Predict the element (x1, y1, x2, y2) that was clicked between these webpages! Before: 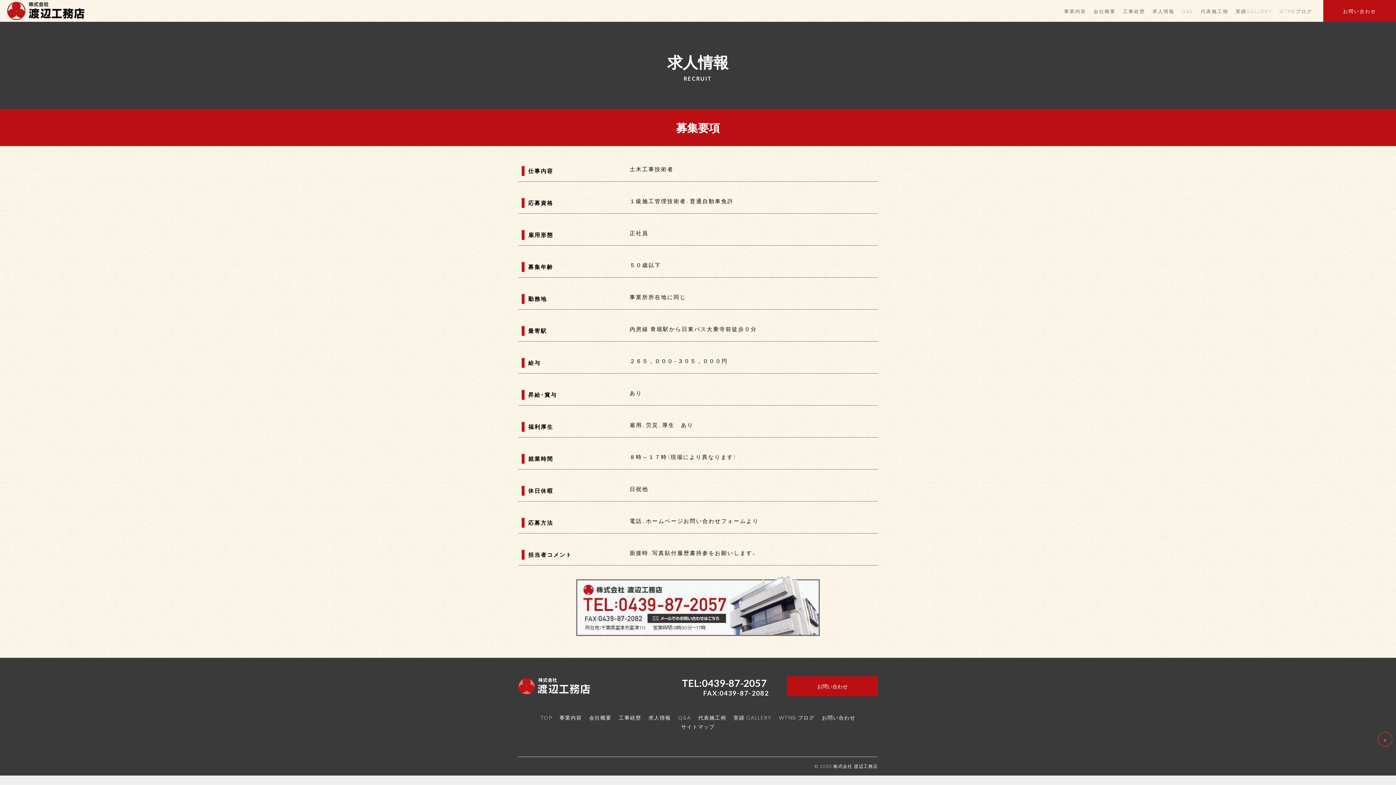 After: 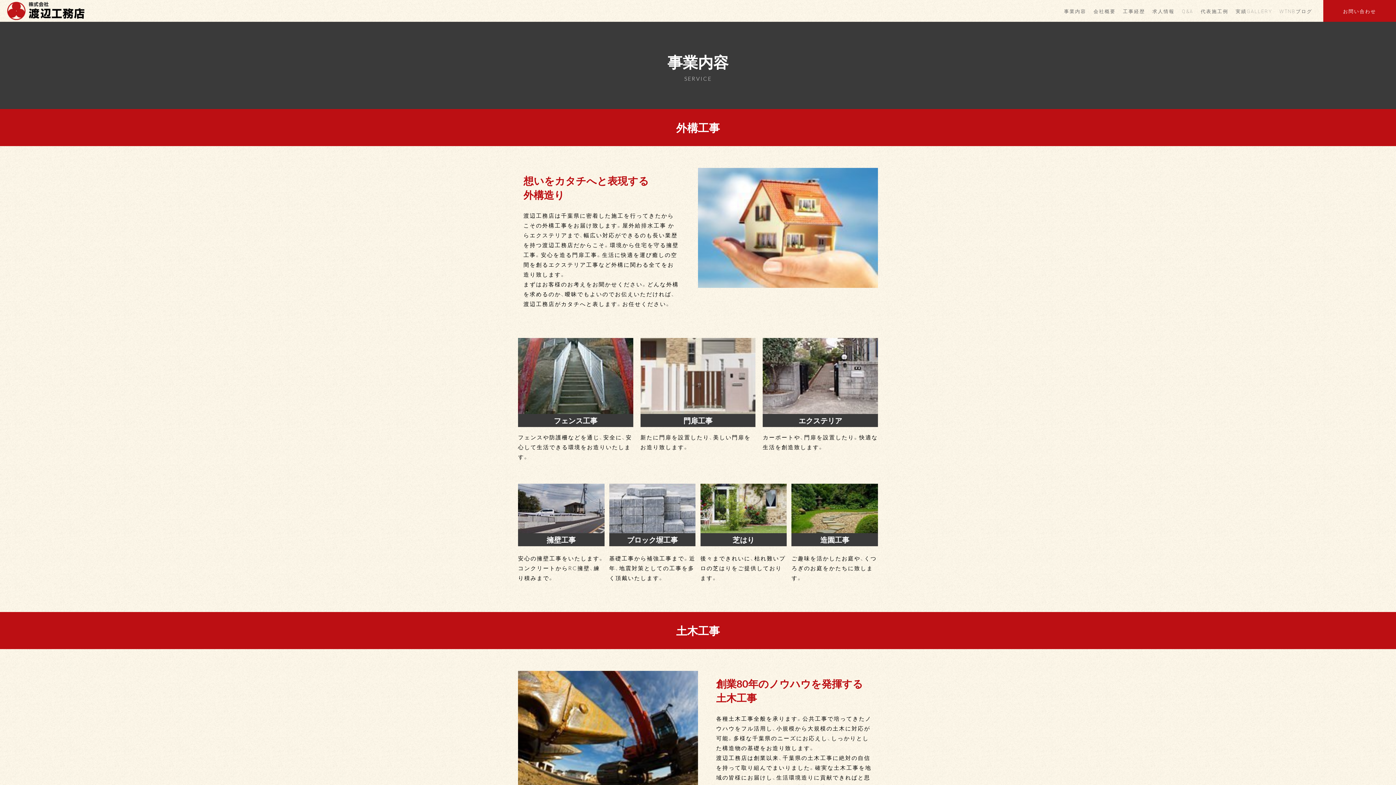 Action: bbox: (1060, 7, 1090, 14) label: 事業内容